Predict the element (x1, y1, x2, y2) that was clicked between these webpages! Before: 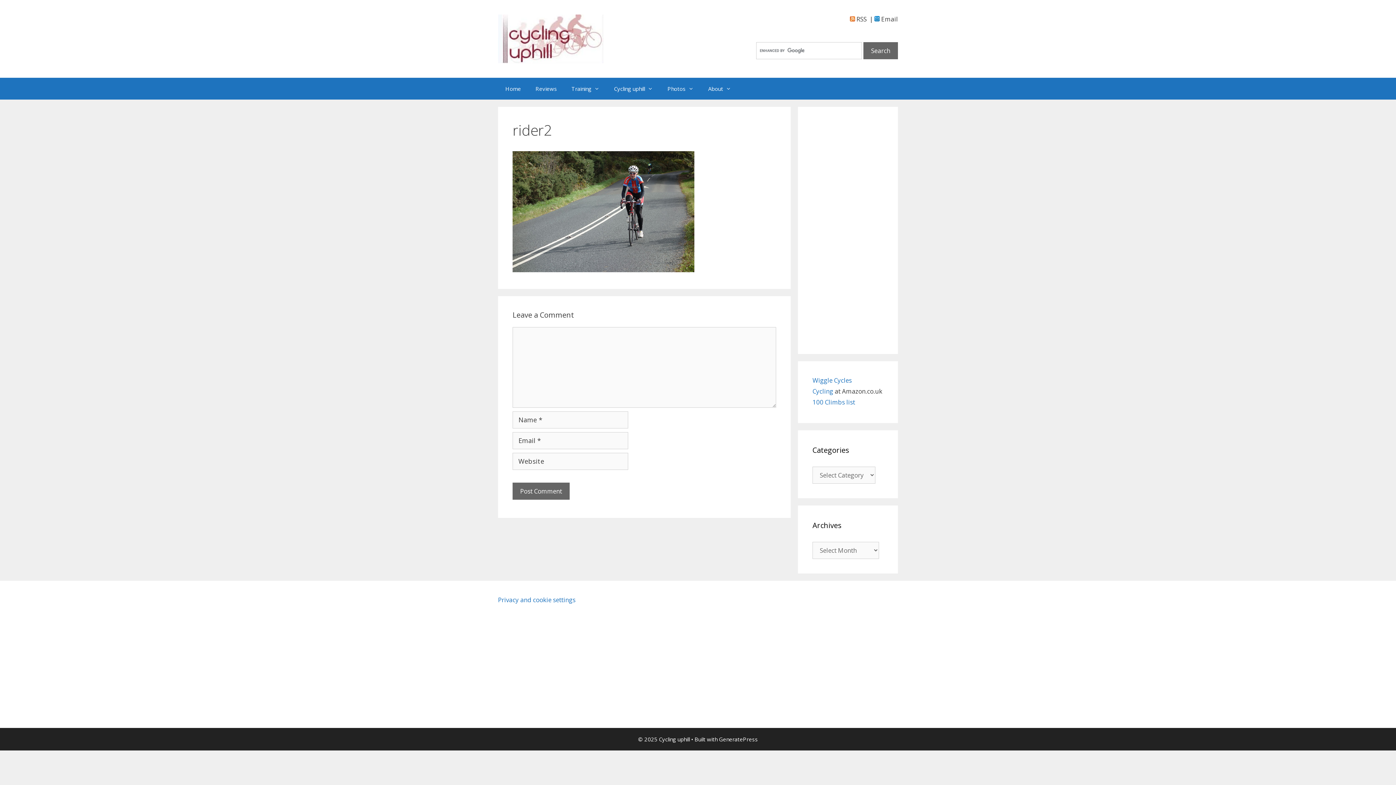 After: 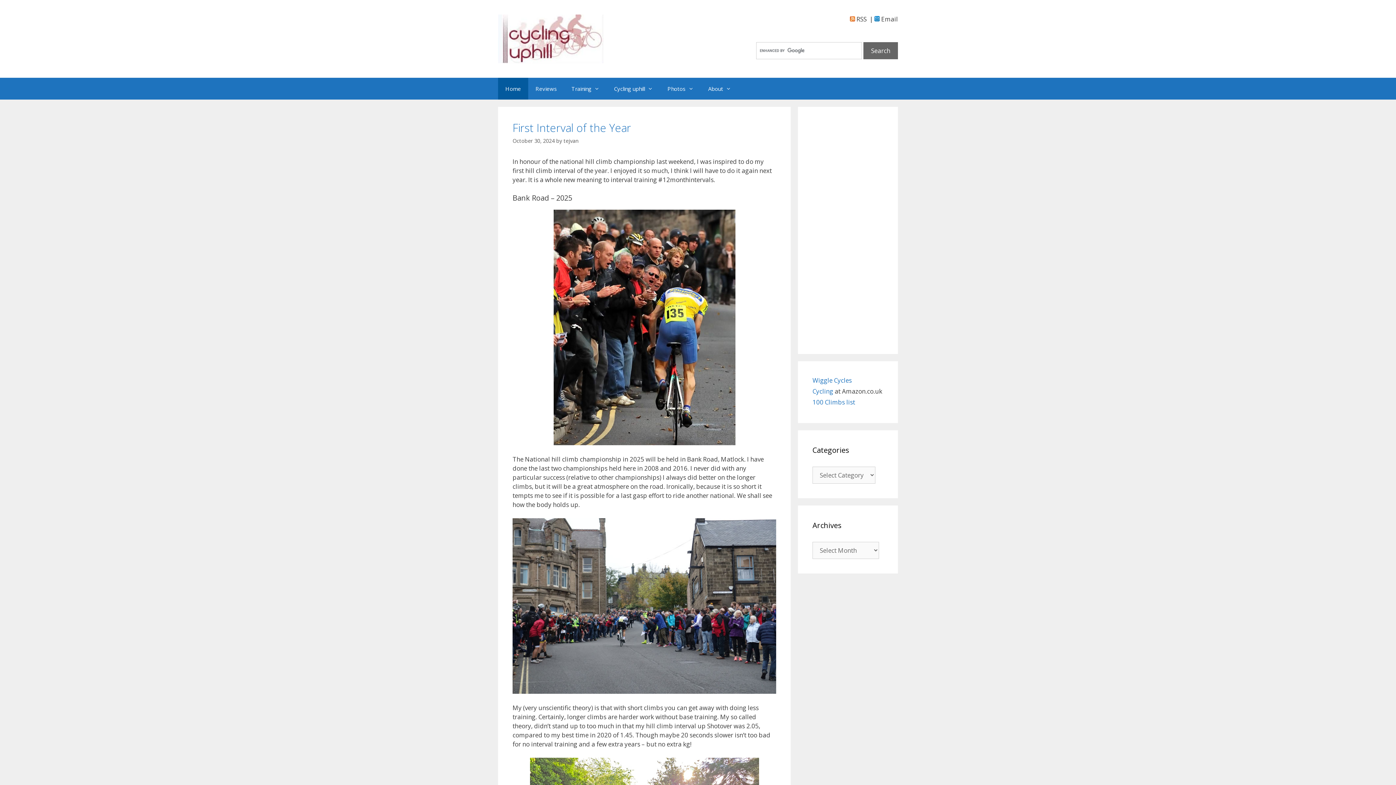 Action: bbox: (498, 34, 603, 42)